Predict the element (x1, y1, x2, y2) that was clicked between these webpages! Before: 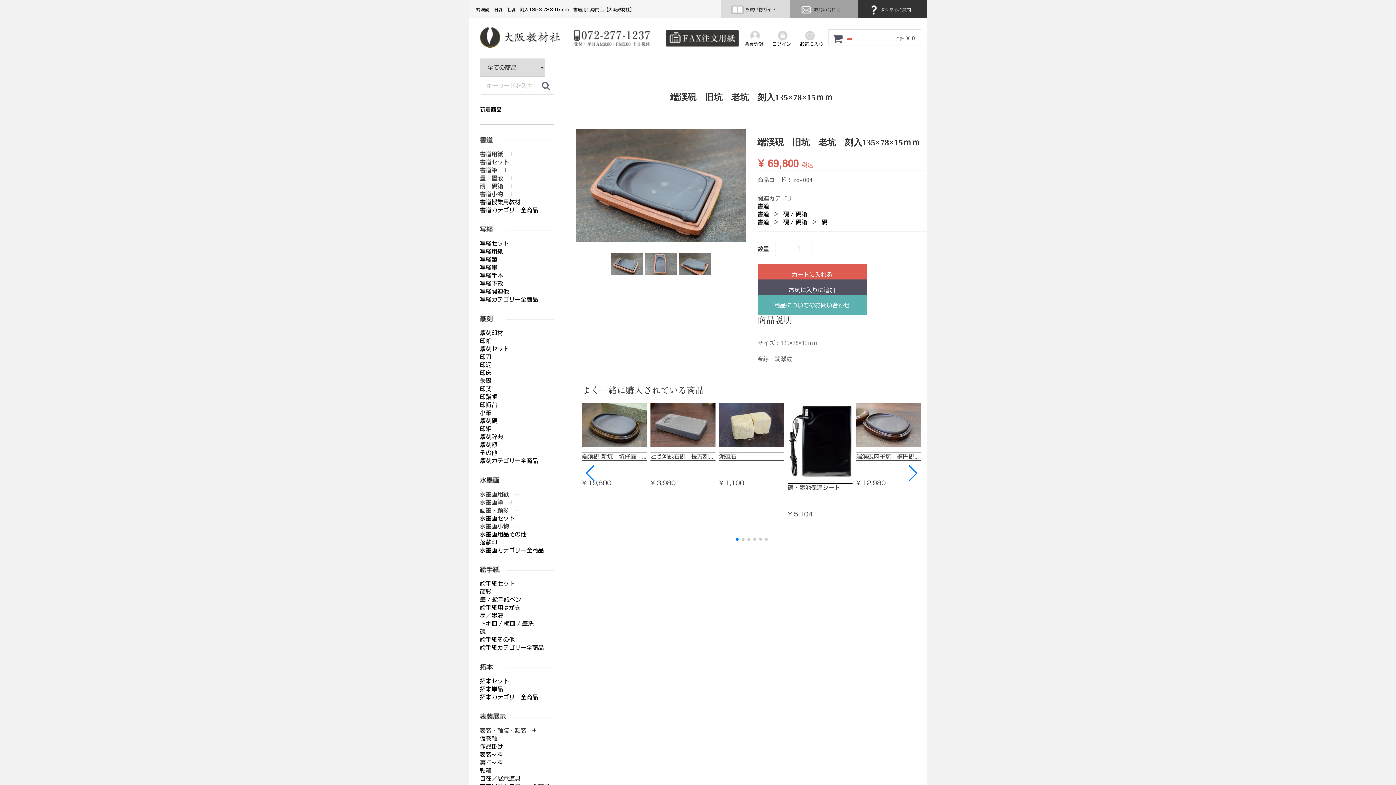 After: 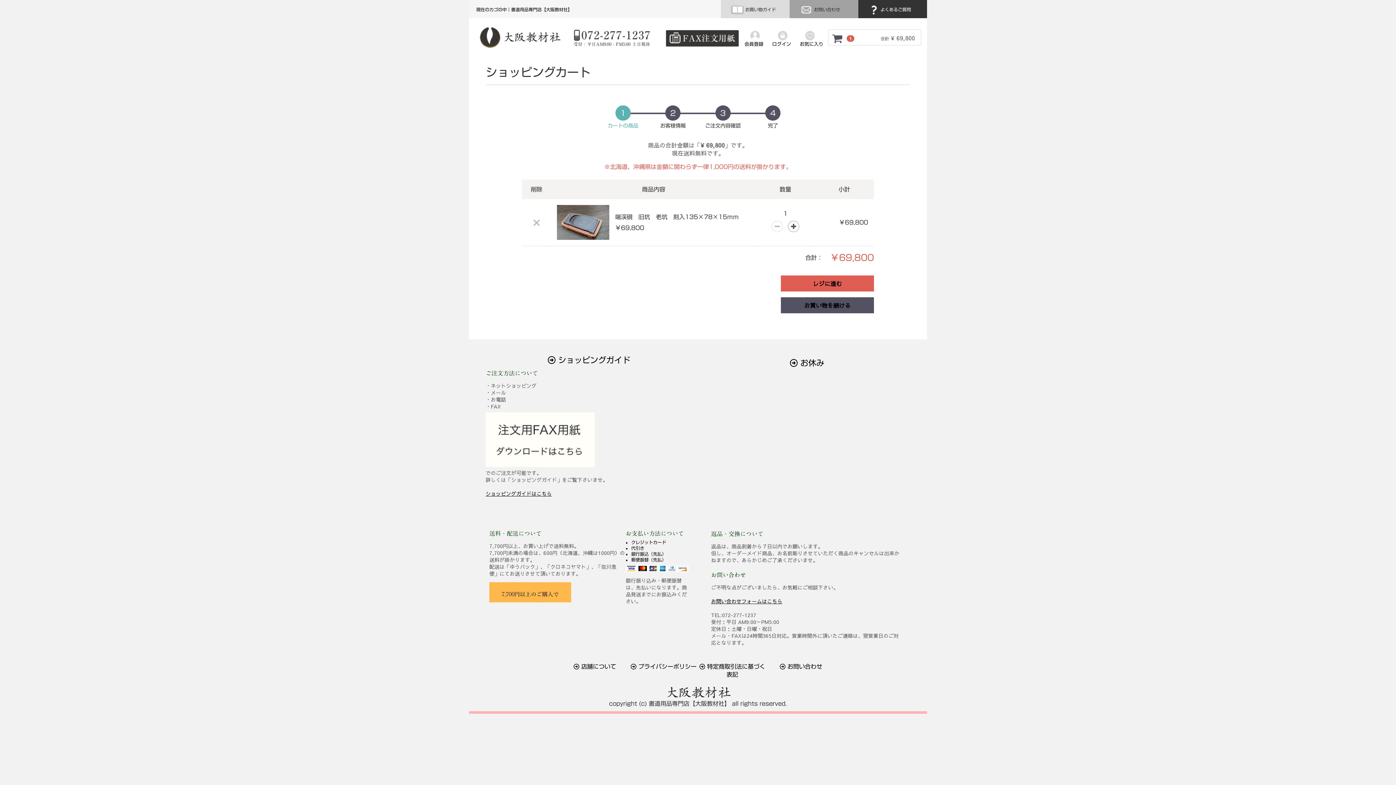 Action: bbox: (757, 264, 866, 284) label: カートに入れる